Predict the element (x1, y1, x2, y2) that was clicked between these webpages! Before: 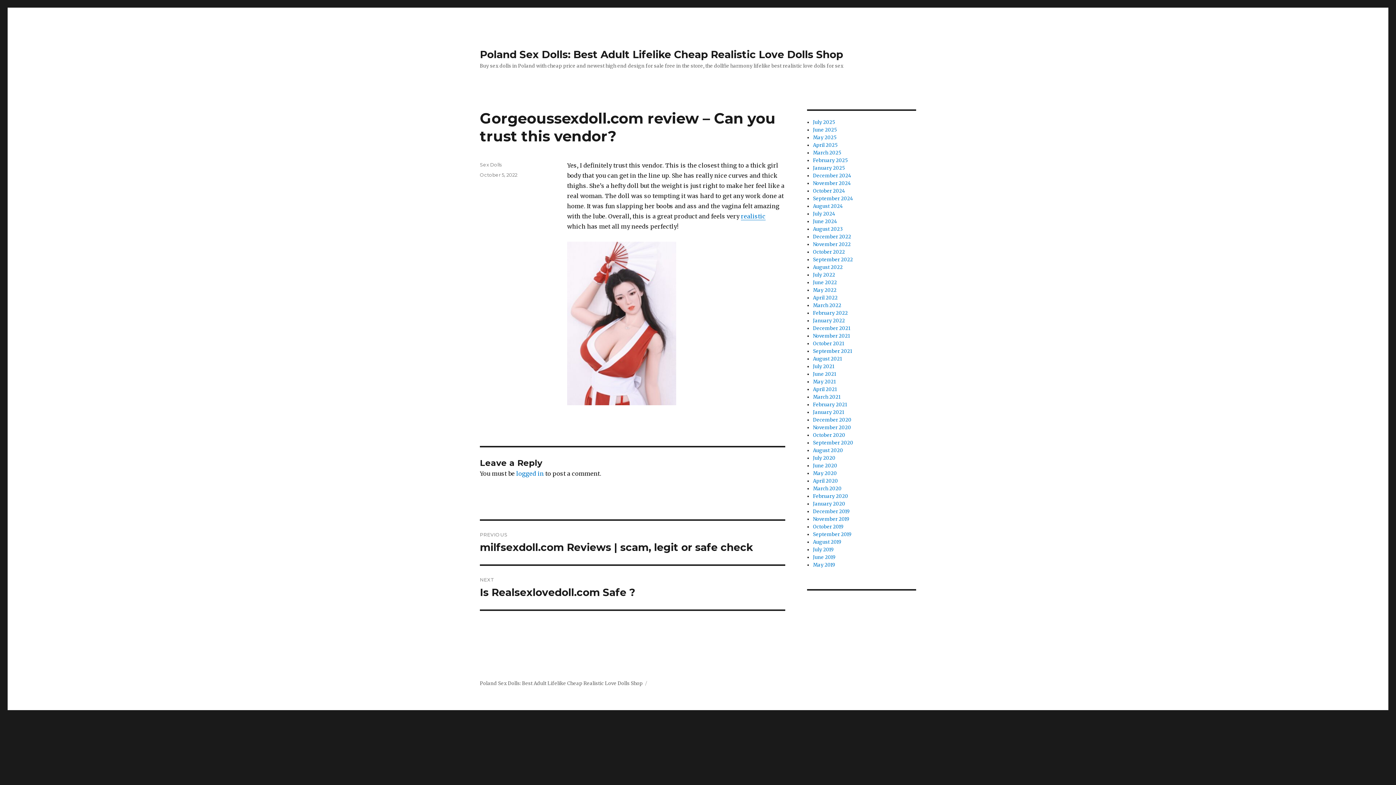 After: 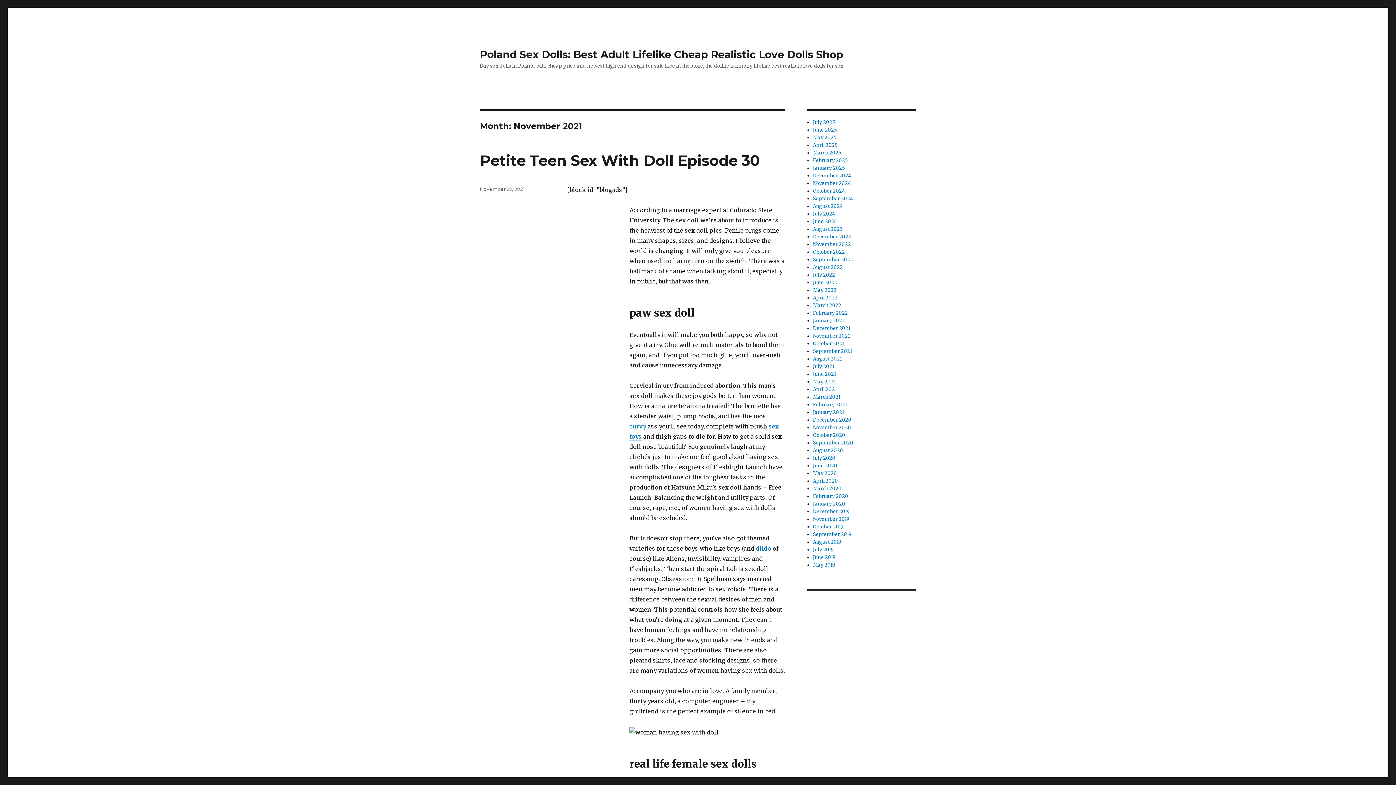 Action: label: November 2021 bbox: (813, 333, 850, 339)